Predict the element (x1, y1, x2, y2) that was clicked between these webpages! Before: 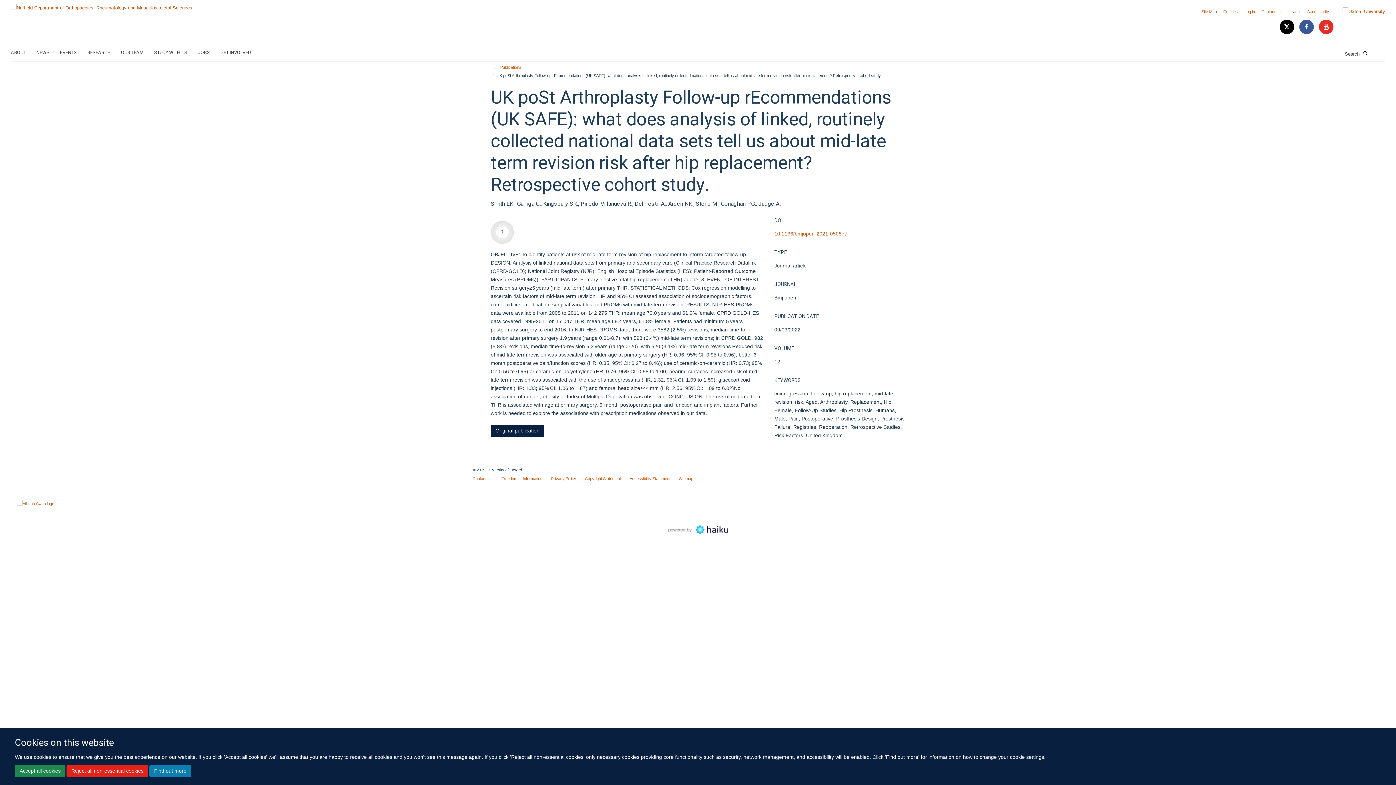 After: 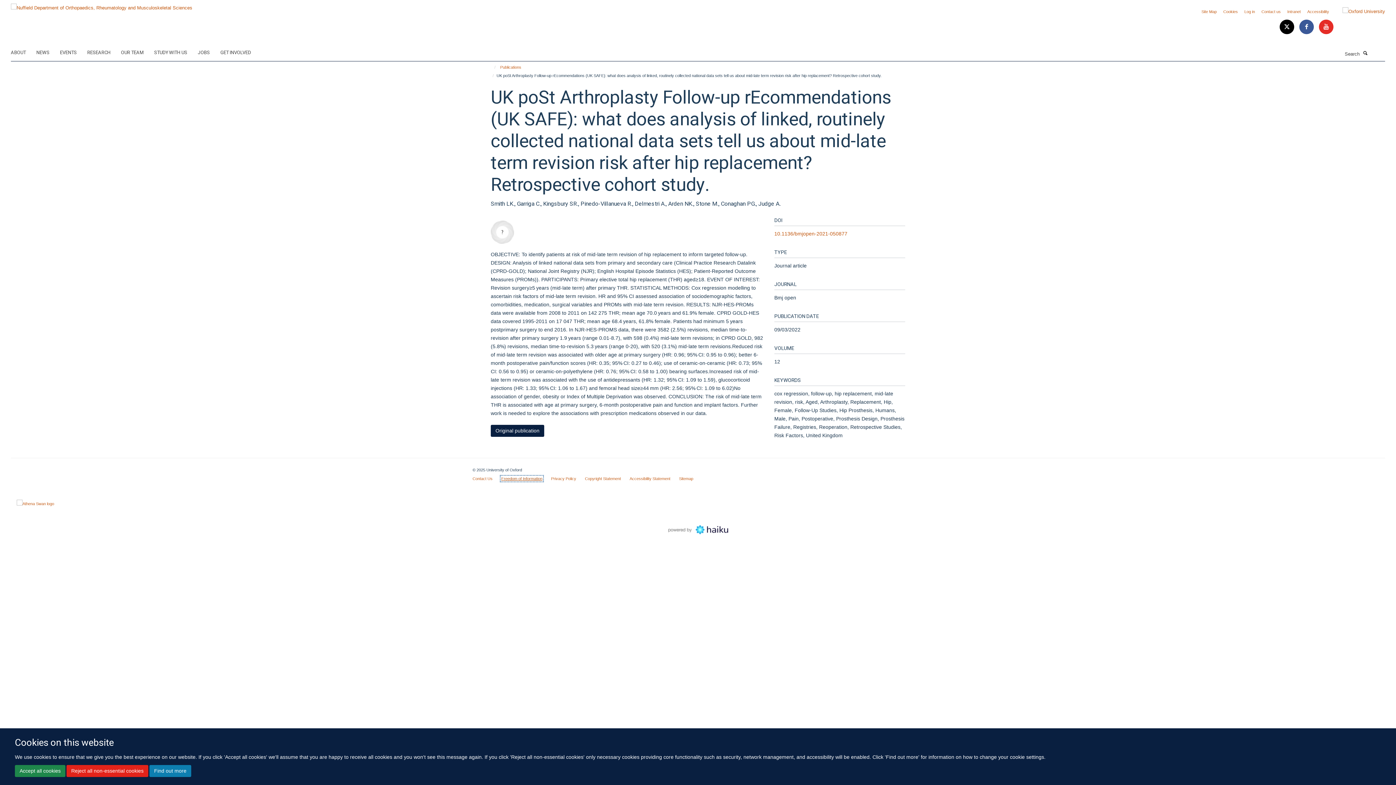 Action: bbox: (501, 476, 542, 481) label: Freedom of Information